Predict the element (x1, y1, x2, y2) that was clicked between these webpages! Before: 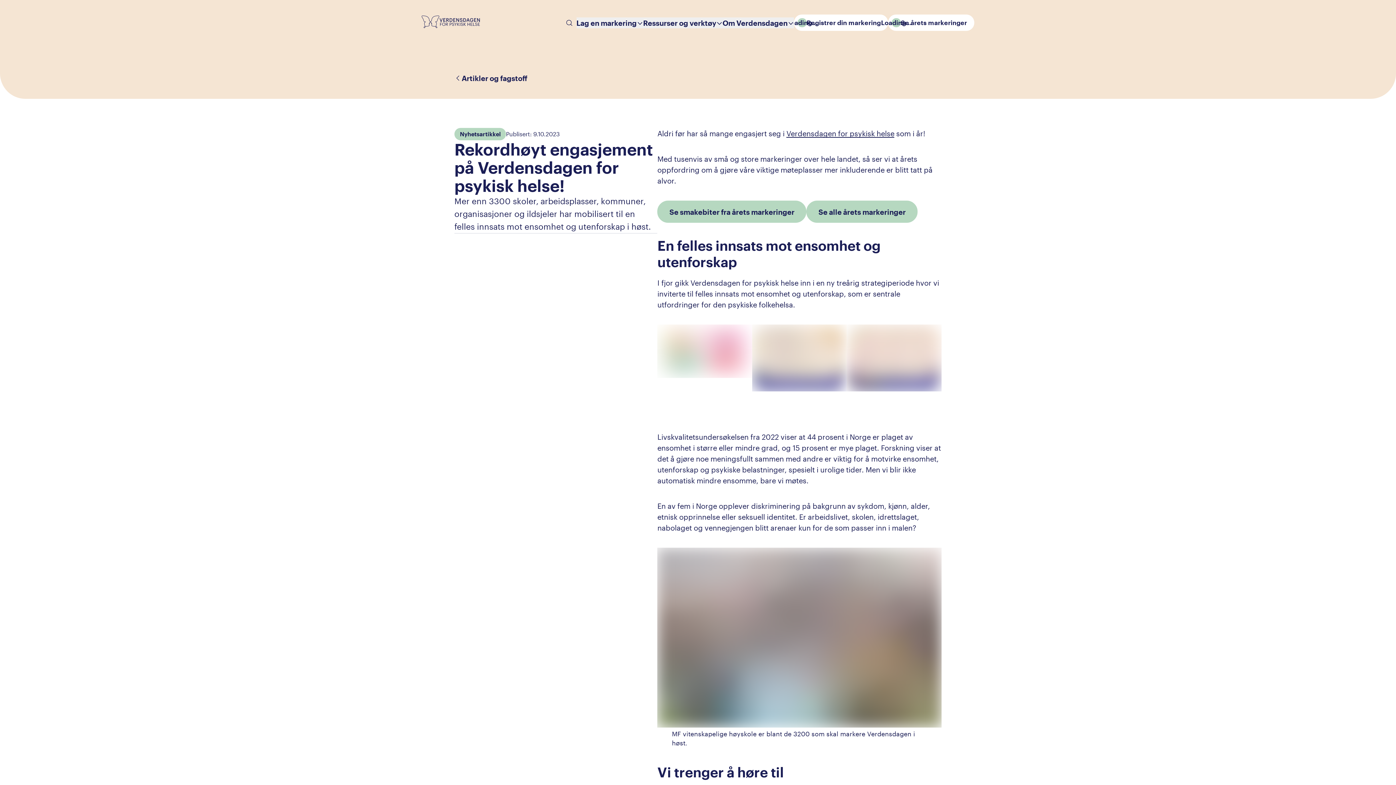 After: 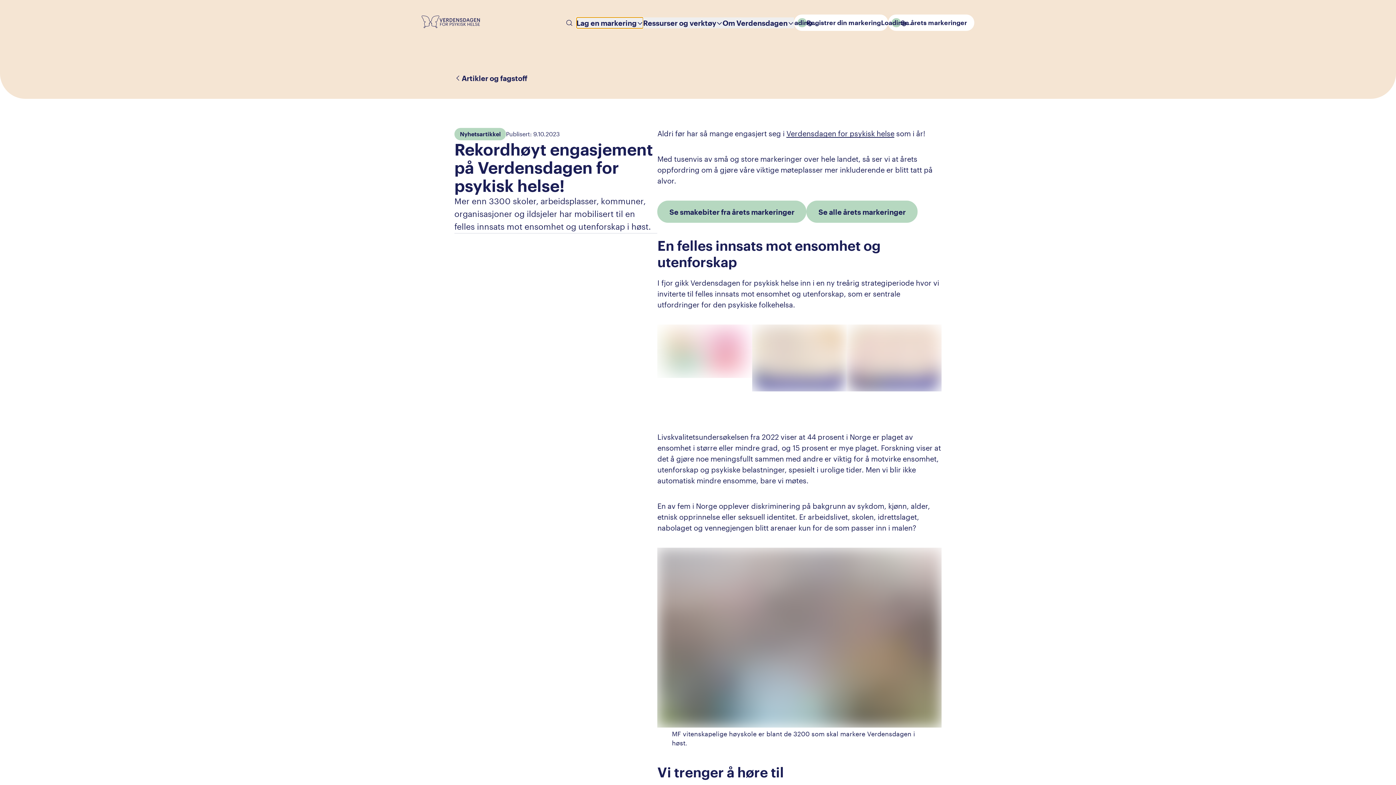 Action: bbox: (576, 17, 643, 28) label: Lag en markering